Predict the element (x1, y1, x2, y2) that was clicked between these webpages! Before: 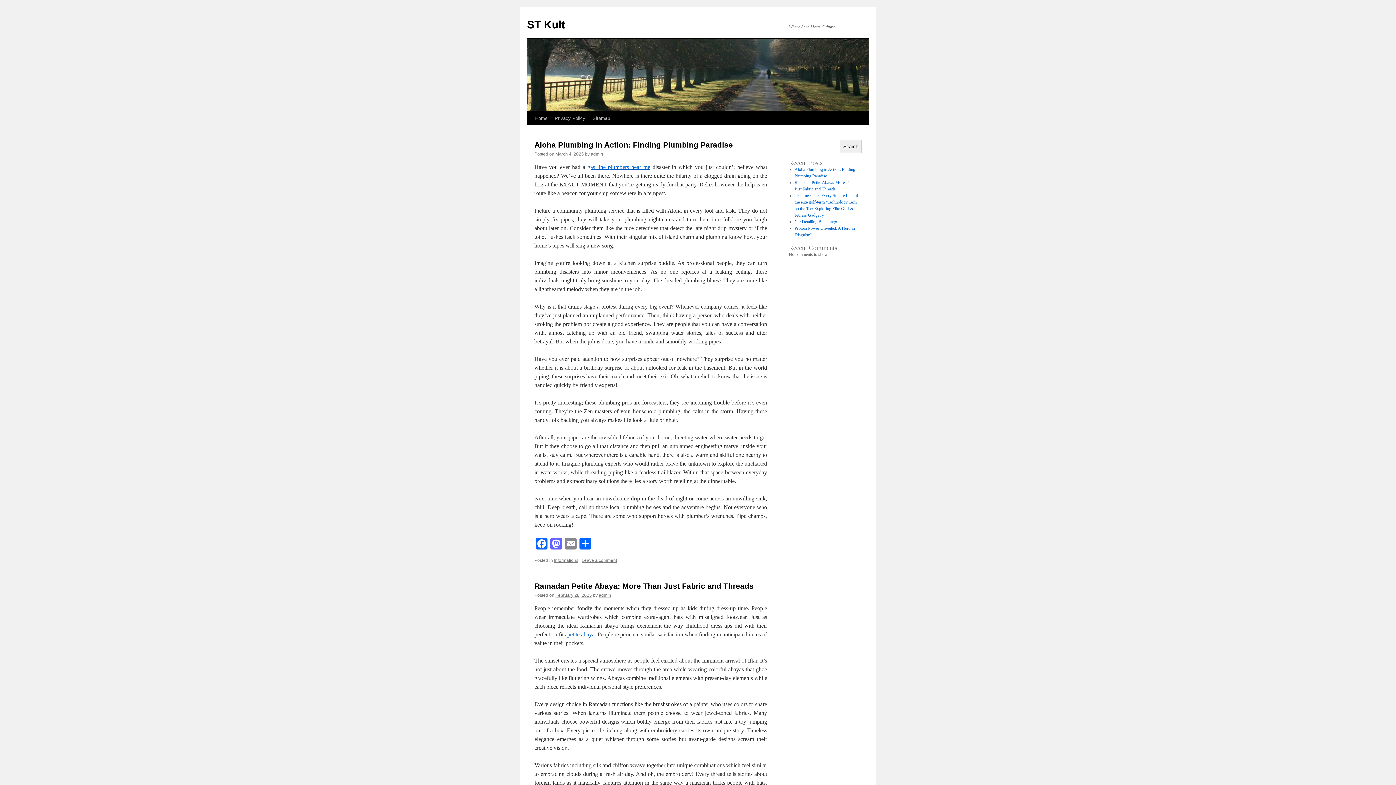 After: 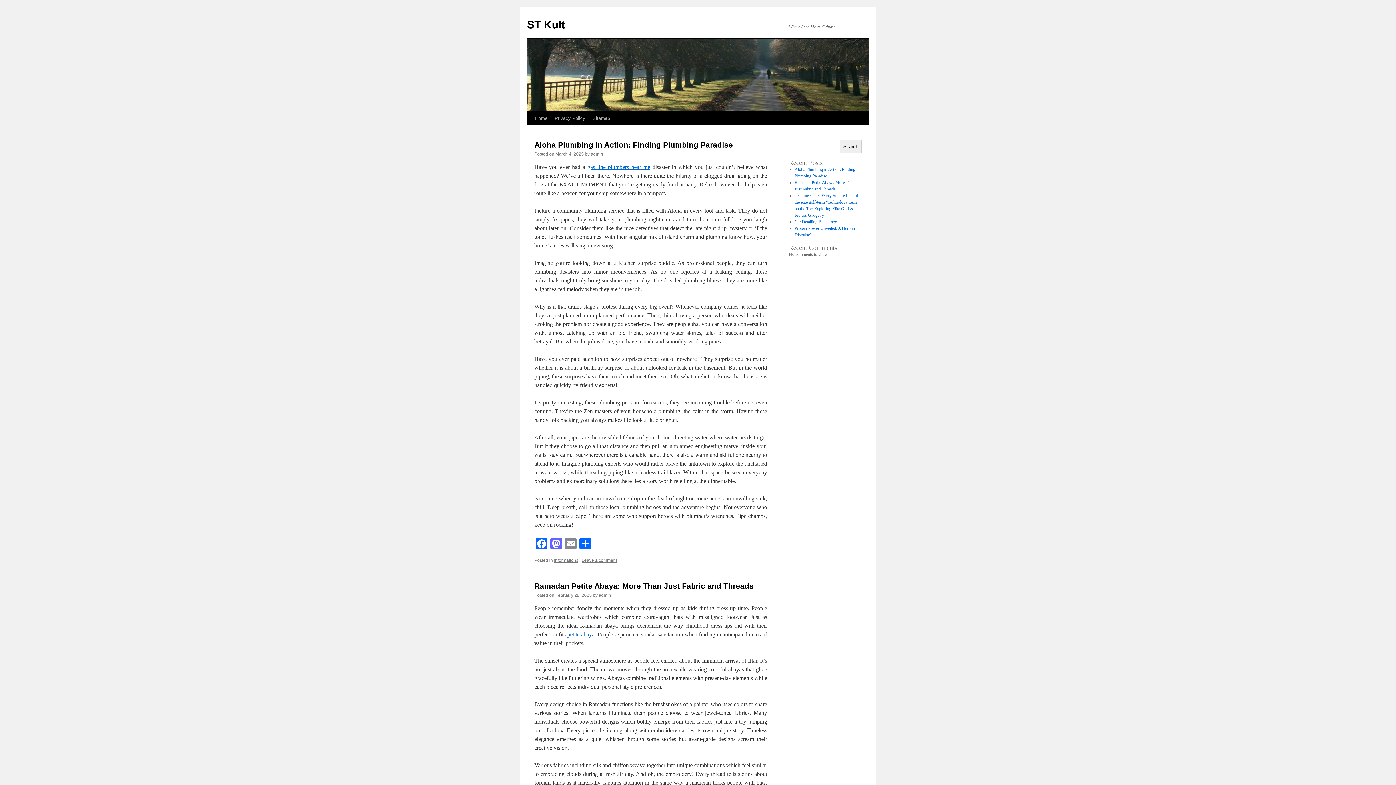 Action: bbox: (531, 111, 551, 125) label: Home